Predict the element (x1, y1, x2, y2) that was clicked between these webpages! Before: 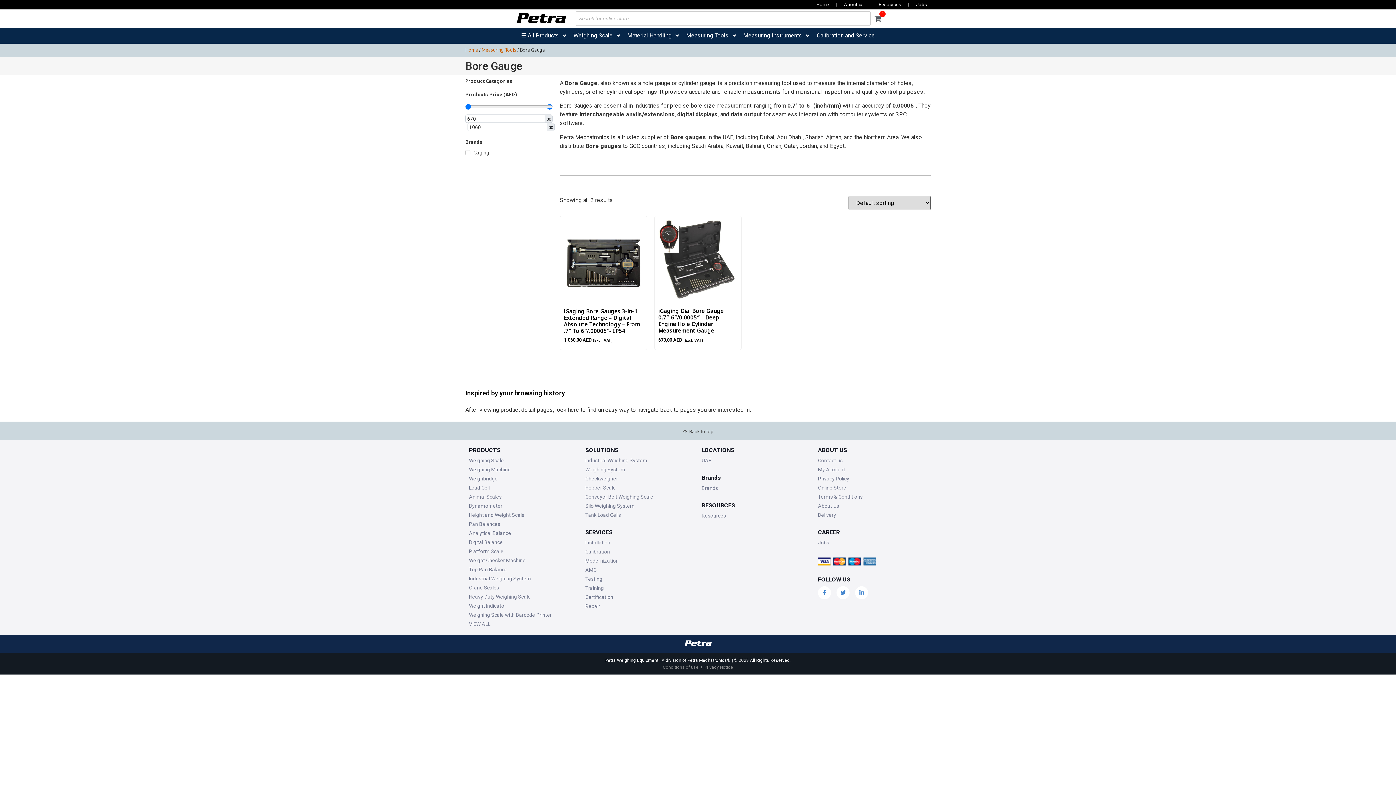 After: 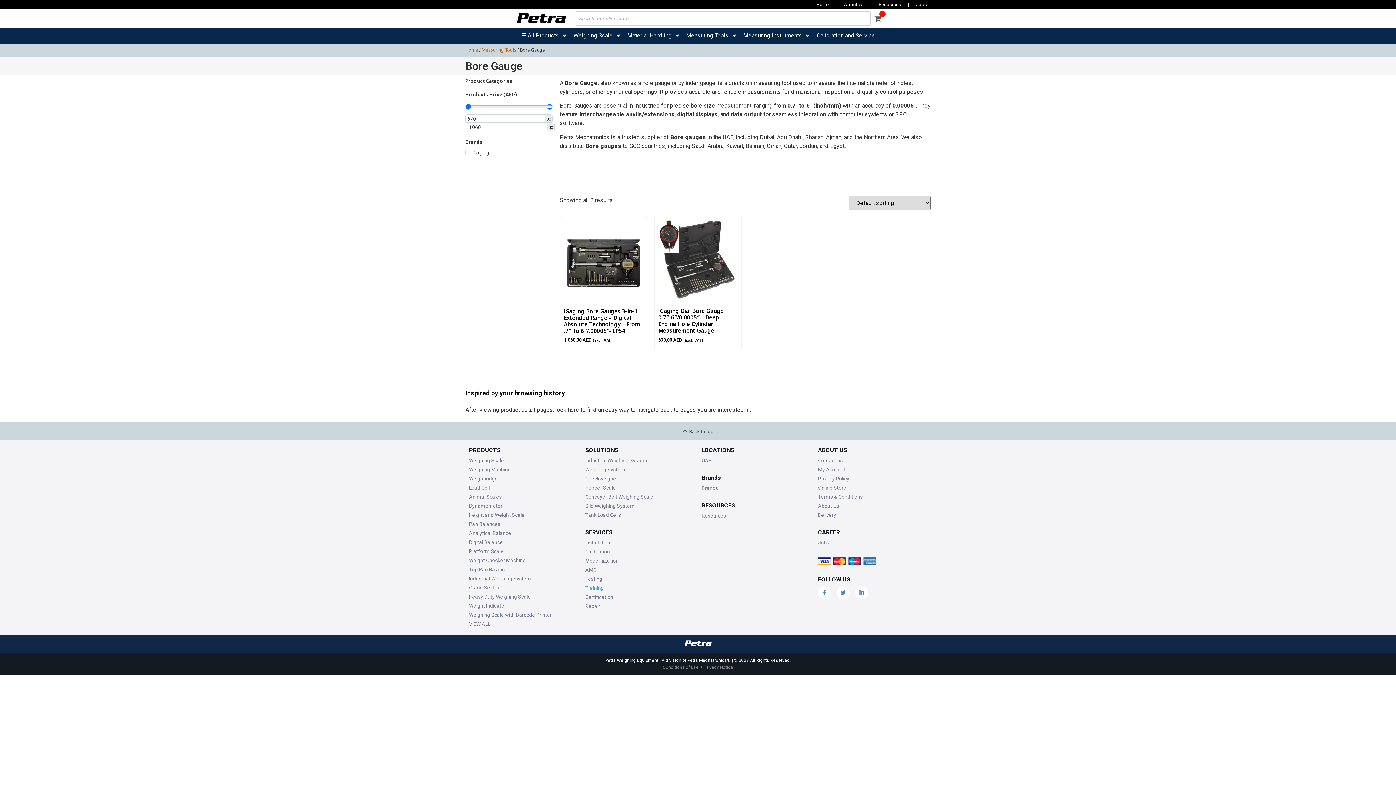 Action: bbox: (585, 584, 694, 591) label: Training